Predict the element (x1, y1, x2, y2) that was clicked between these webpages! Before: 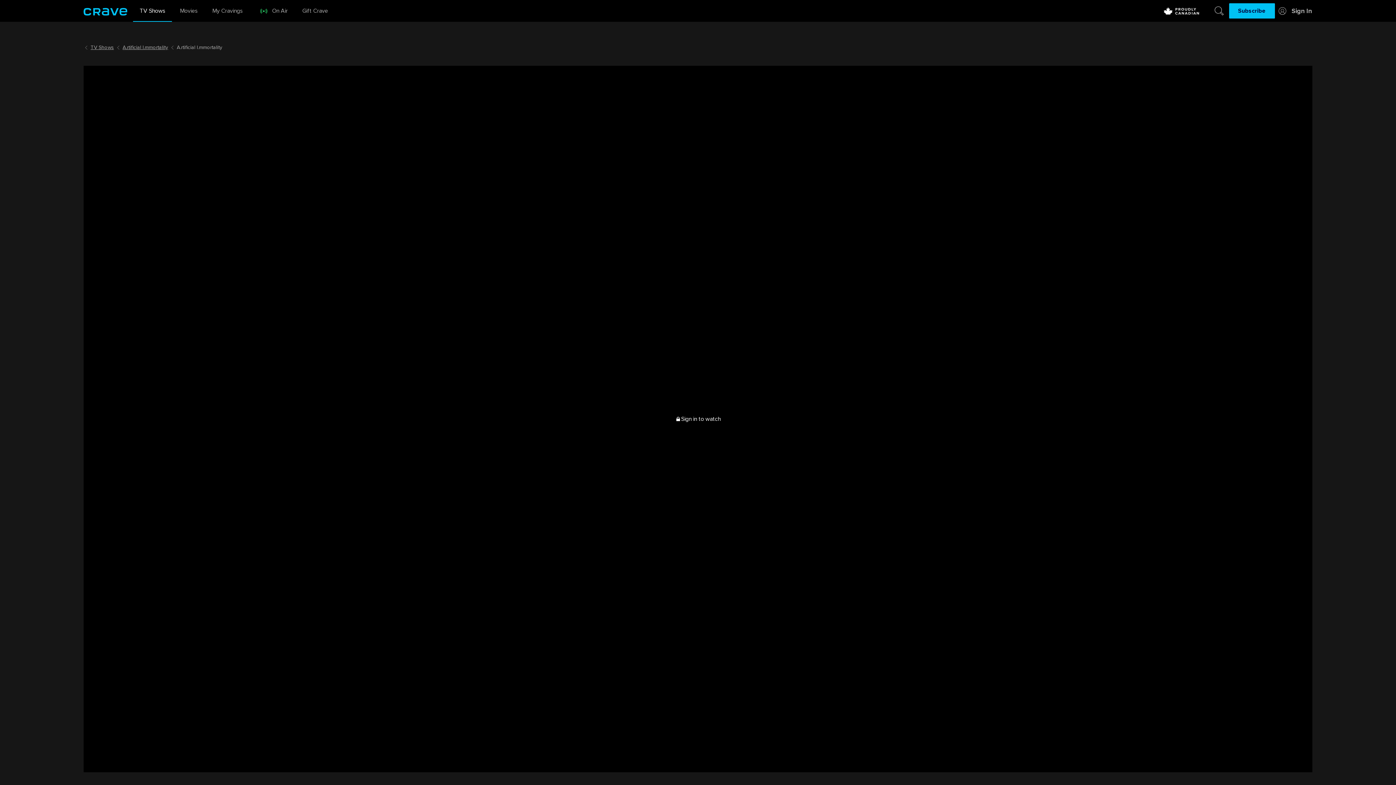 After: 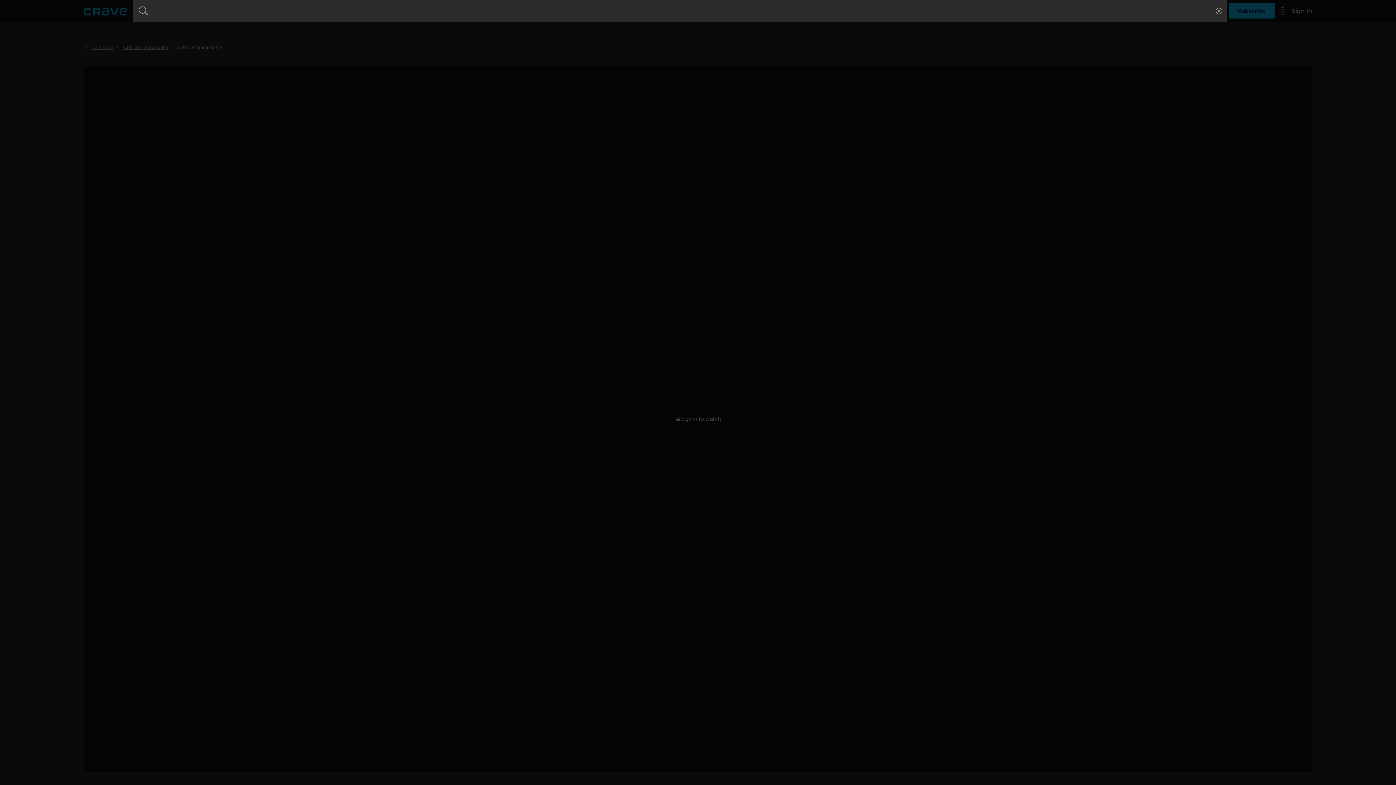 Action: label: Search Crave bbox: (1212, 0, 1226, 21)